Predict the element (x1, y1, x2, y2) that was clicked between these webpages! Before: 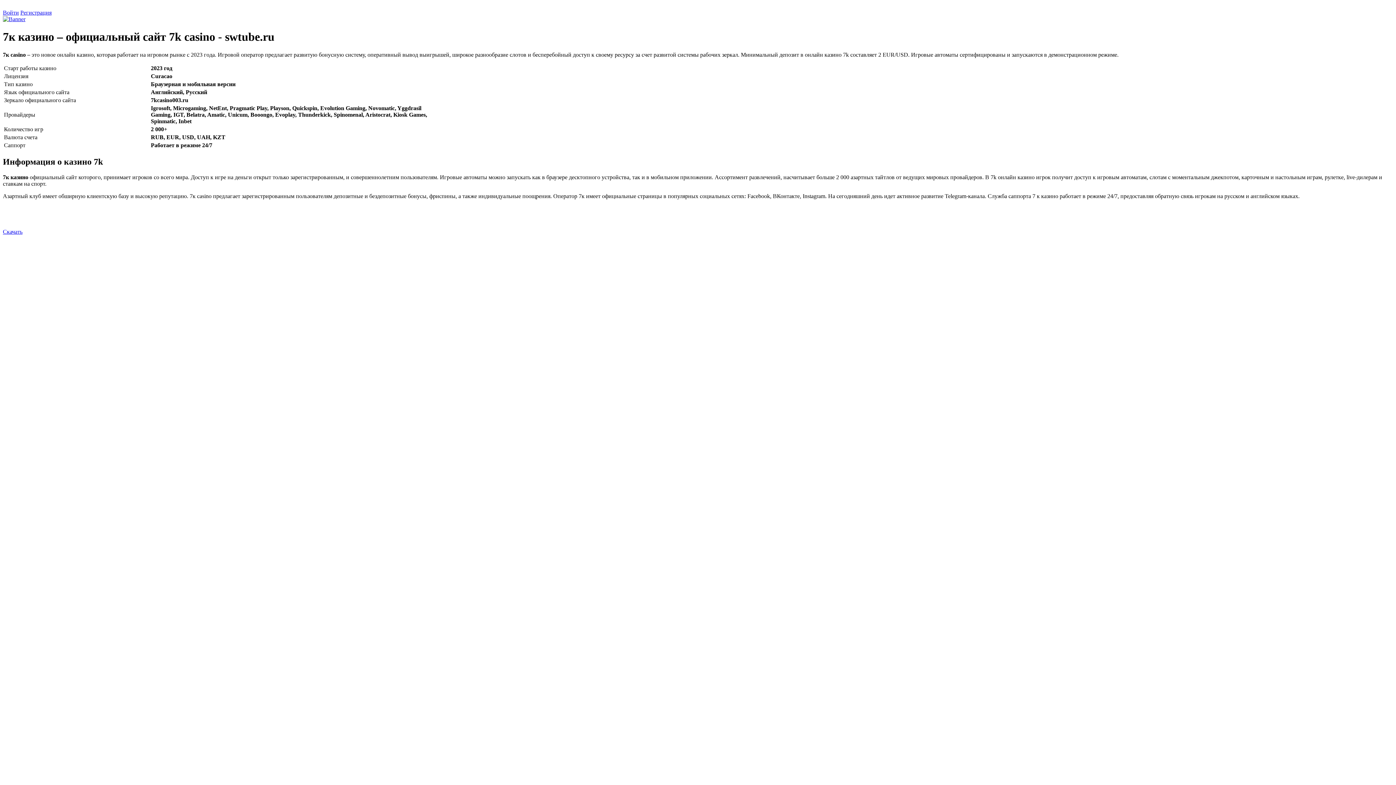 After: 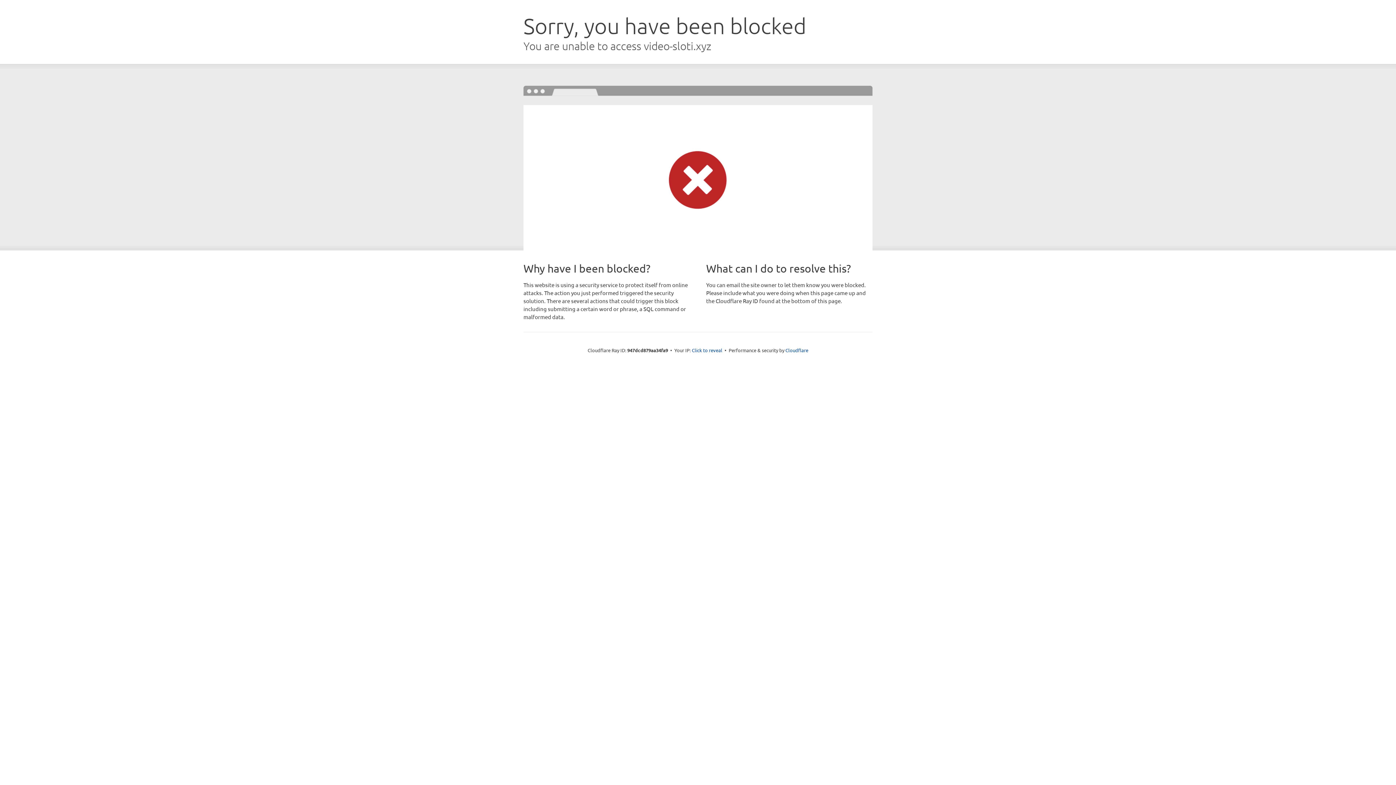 Action: bbox: (2, 228, 22, 234) label: Скачать